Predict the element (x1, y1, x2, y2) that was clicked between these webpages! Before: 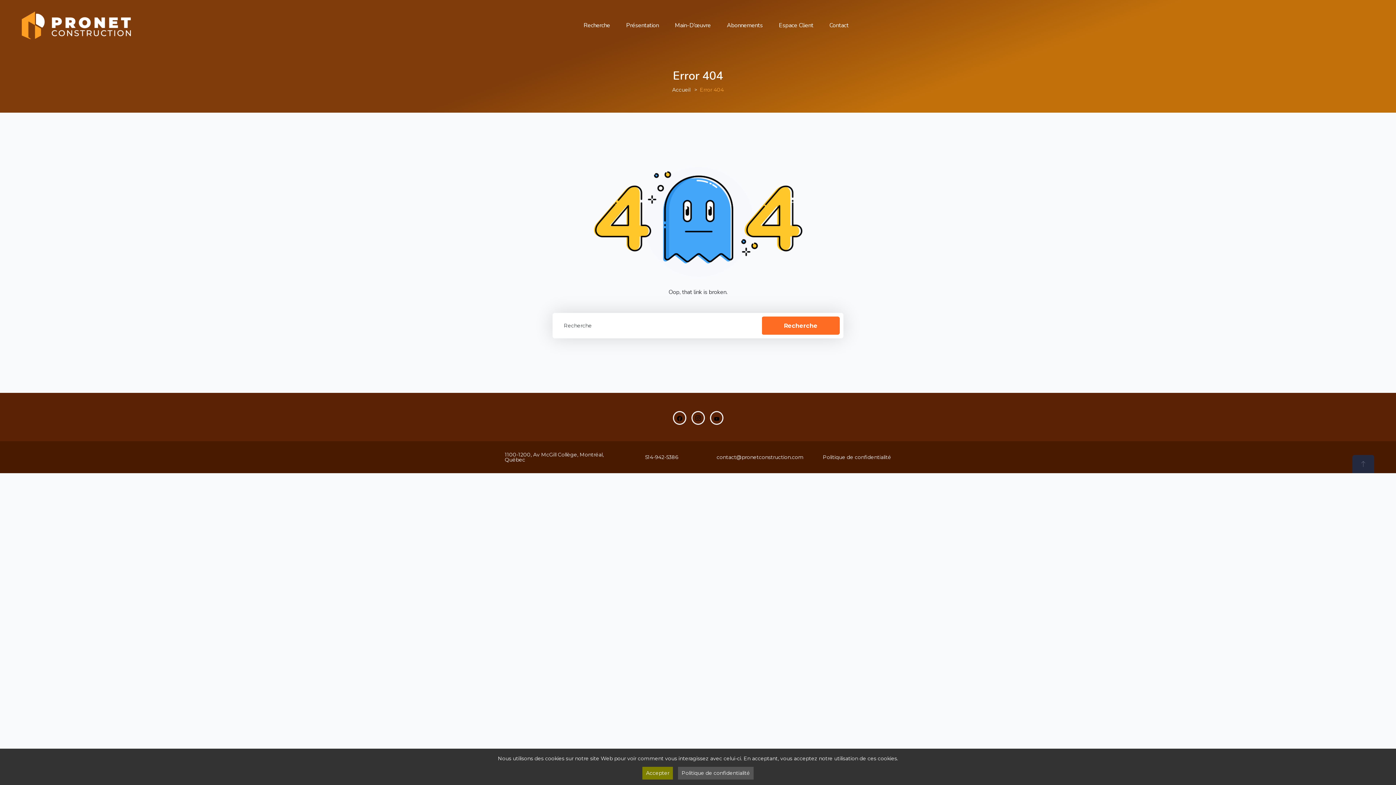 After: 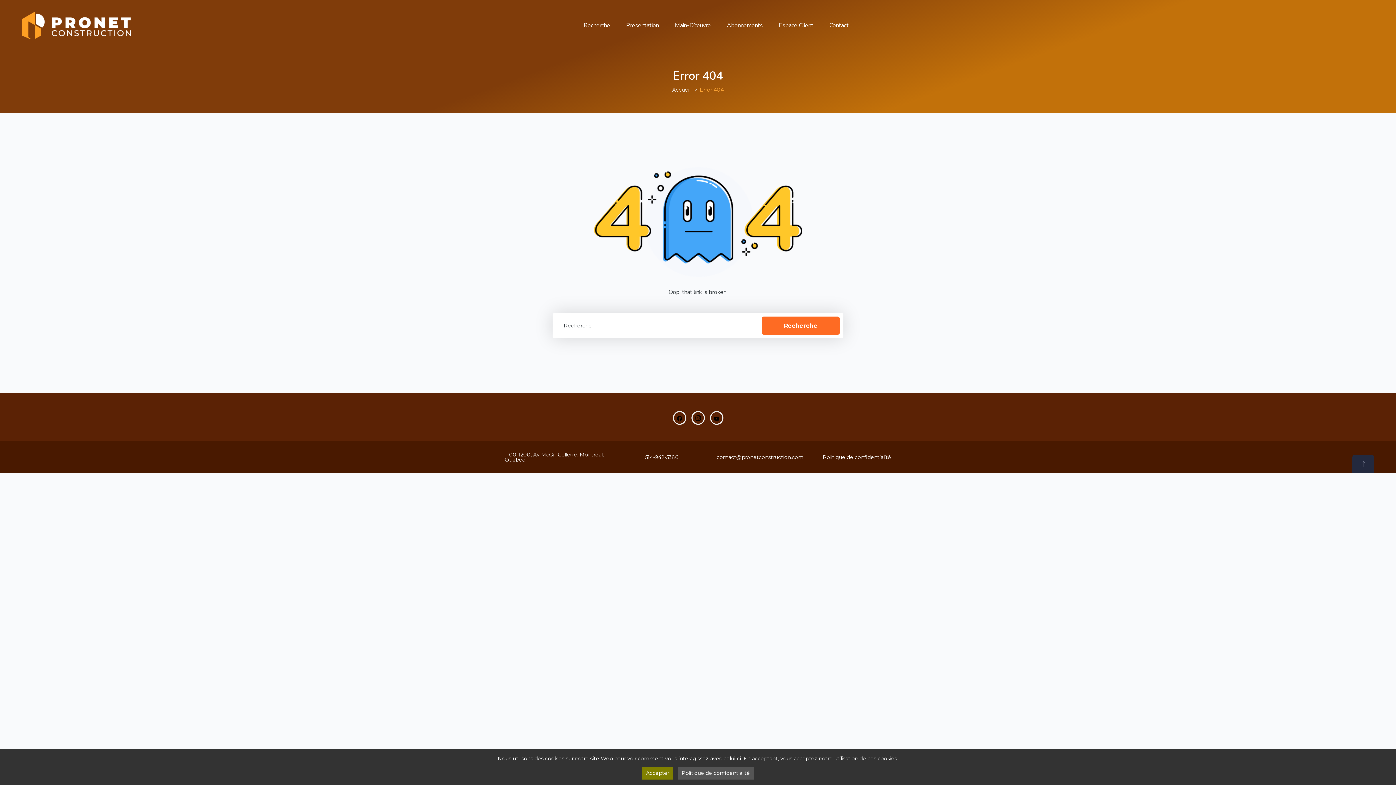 Action: bbox: (645, 454, 678, 460) label: 514-942-5386